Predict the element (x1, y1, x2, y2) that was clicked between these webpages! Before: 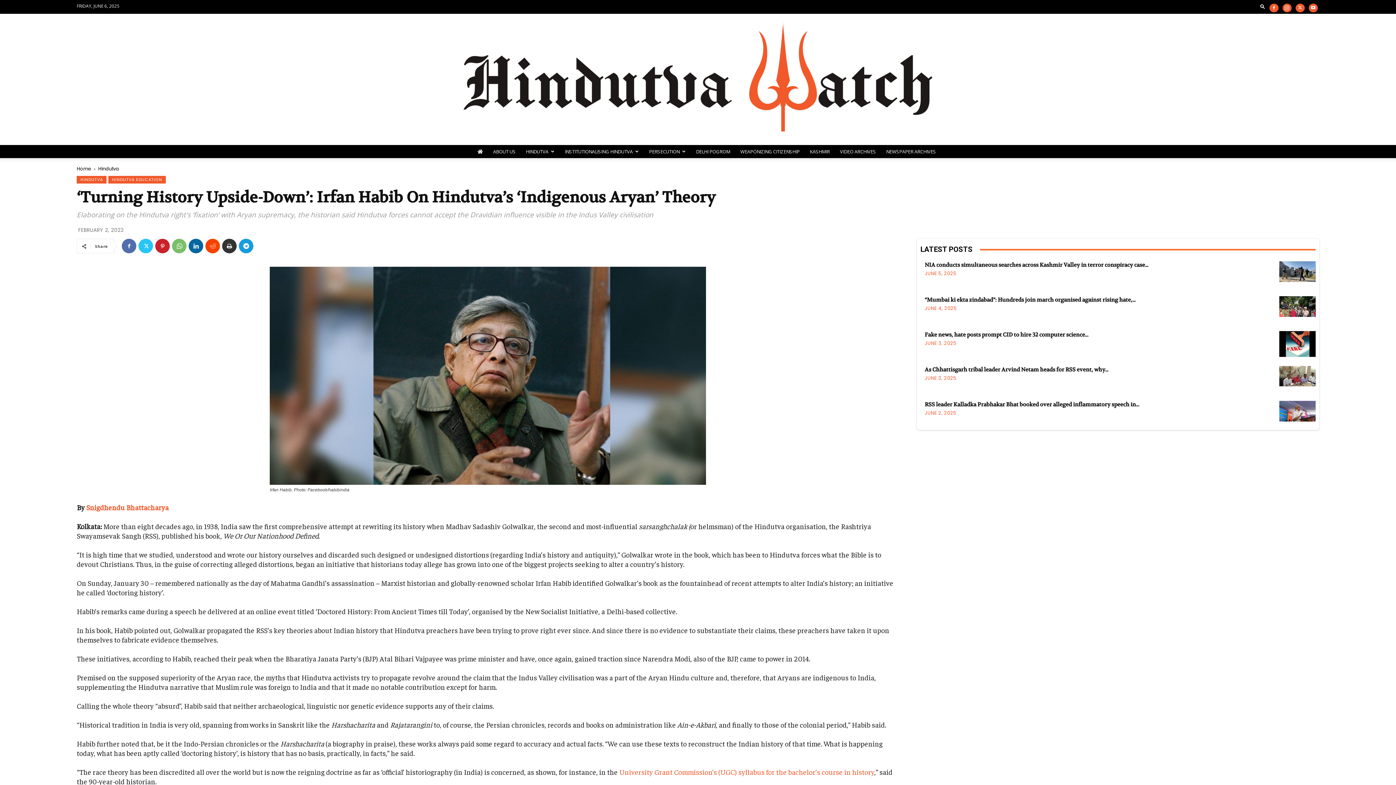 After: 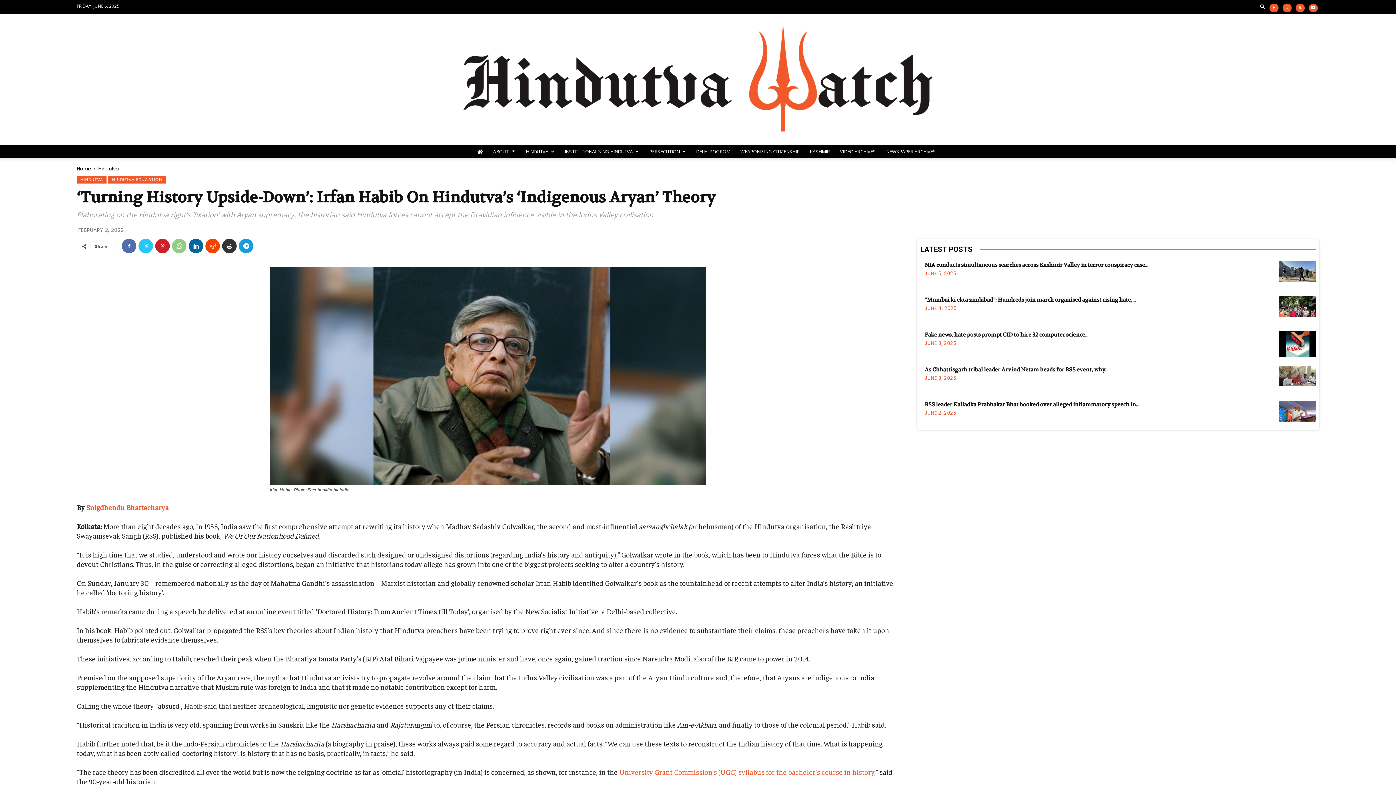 Action: bbox: (172, 239, 186, 253)